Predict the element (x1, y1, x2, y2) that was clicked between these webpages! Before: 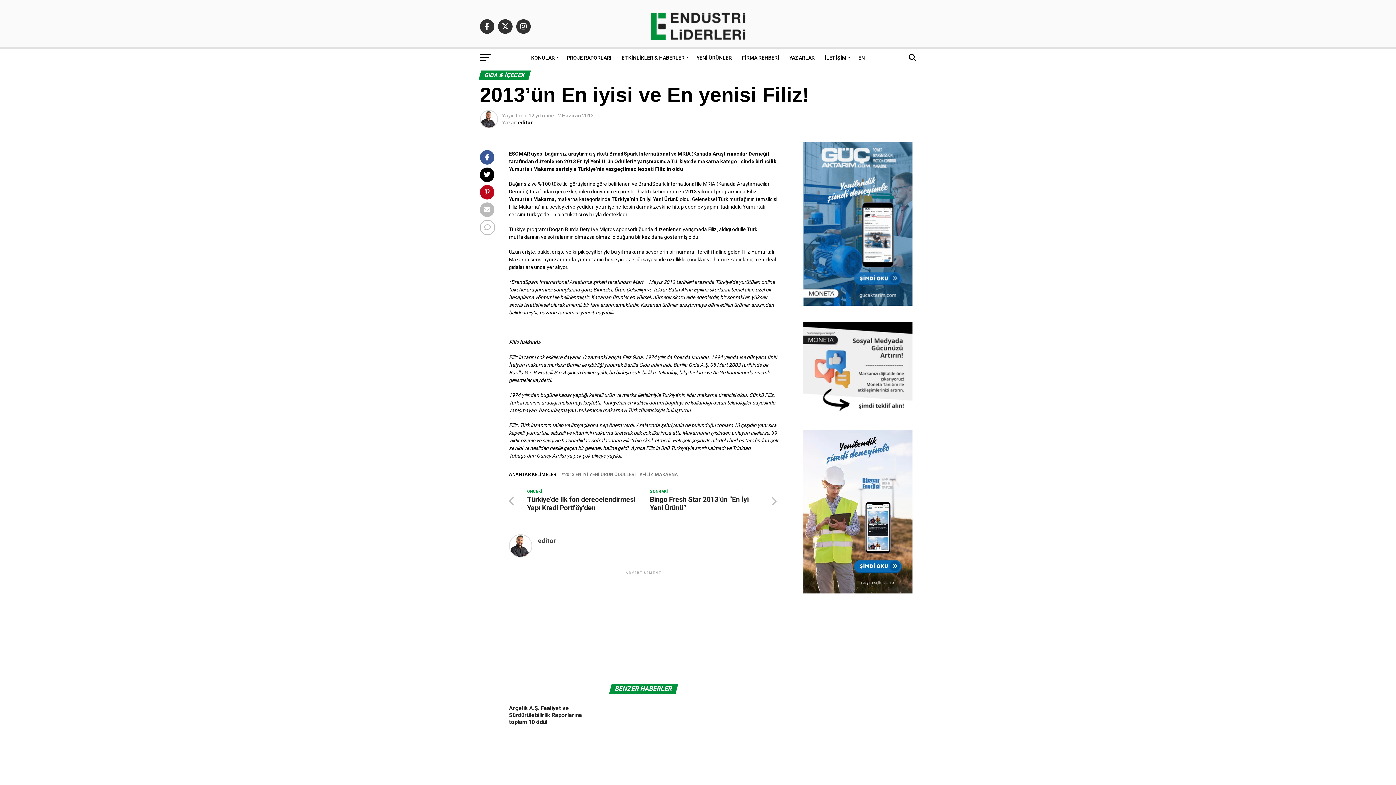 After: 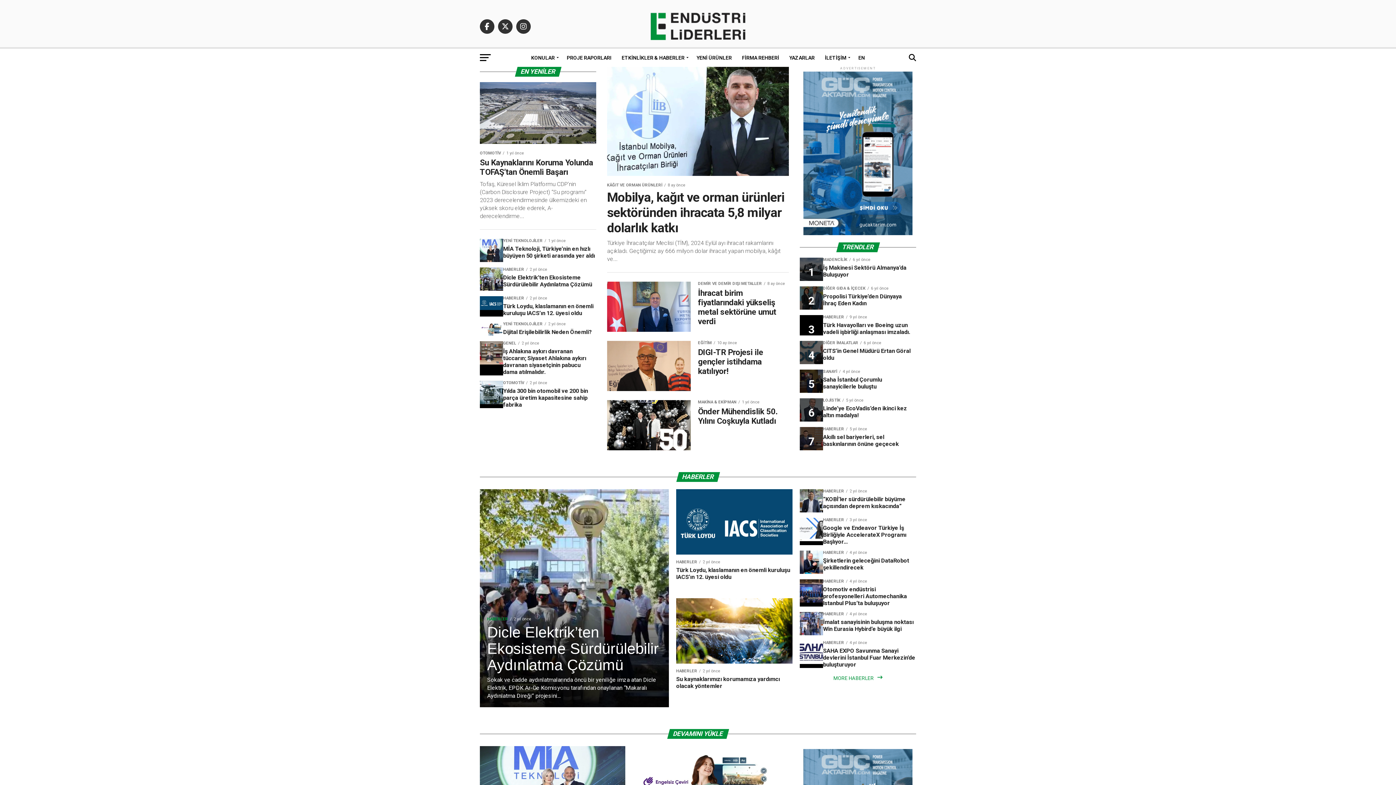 Action: bbox: (643, 42, 752, 48)